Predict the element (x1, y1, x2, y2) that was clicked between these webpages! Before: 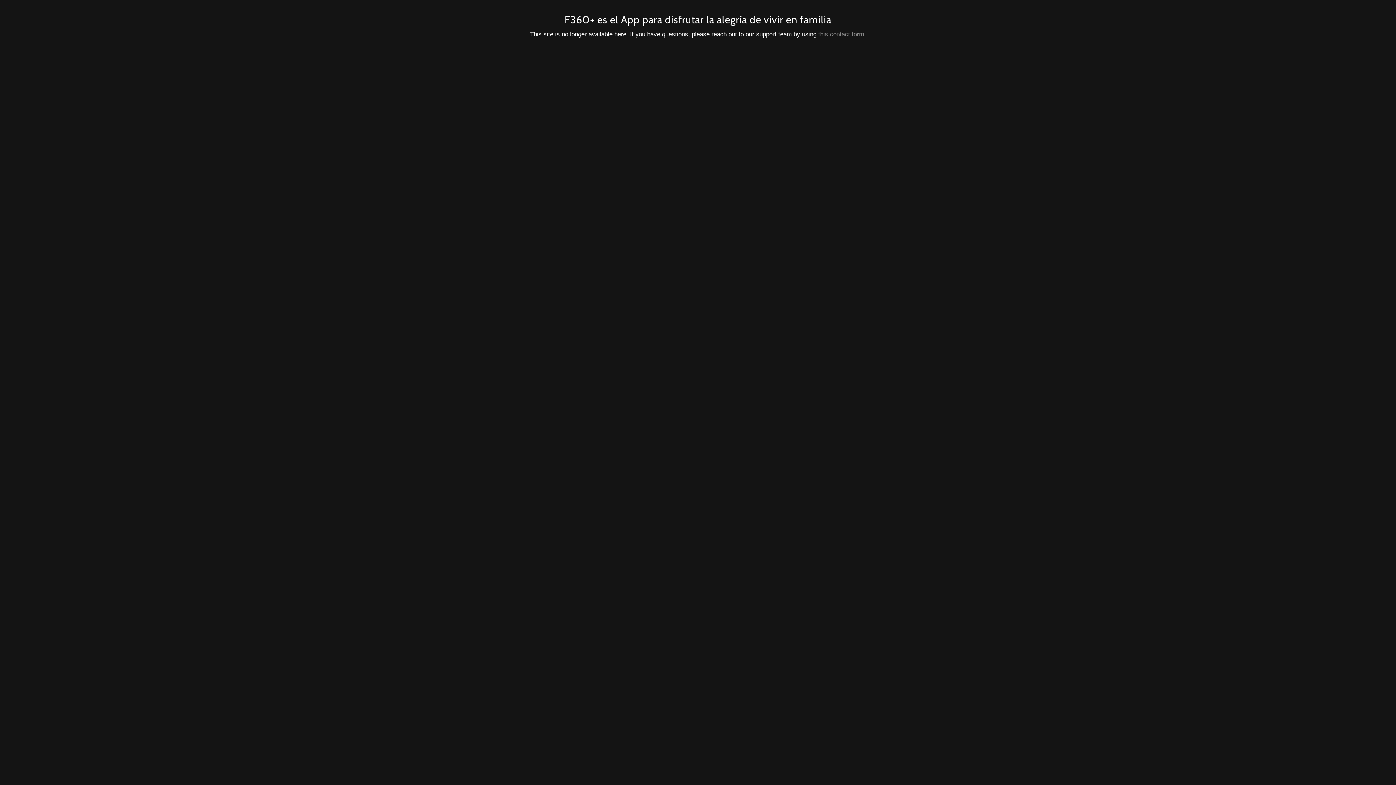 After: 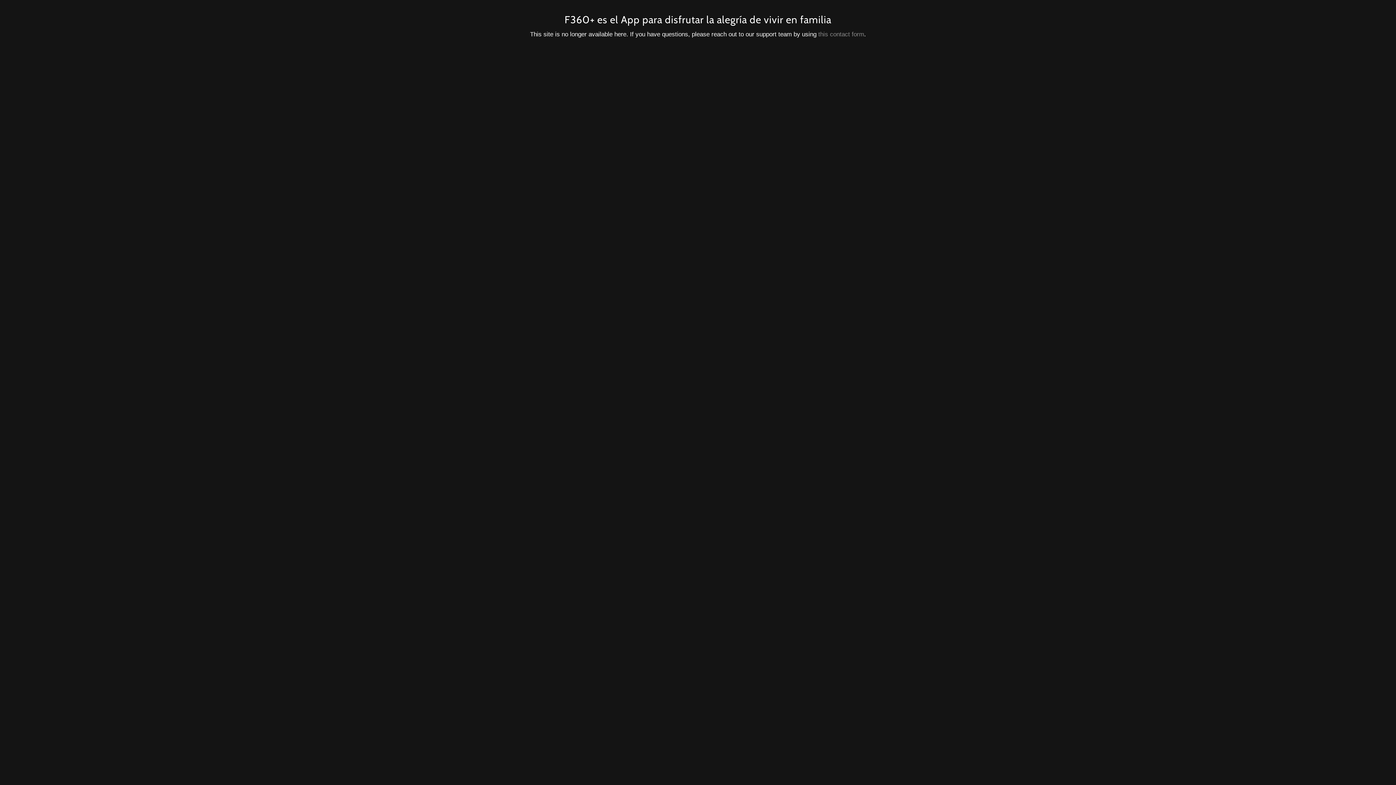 Action: bbox: (818, 30, 864, 37) label: this contact form